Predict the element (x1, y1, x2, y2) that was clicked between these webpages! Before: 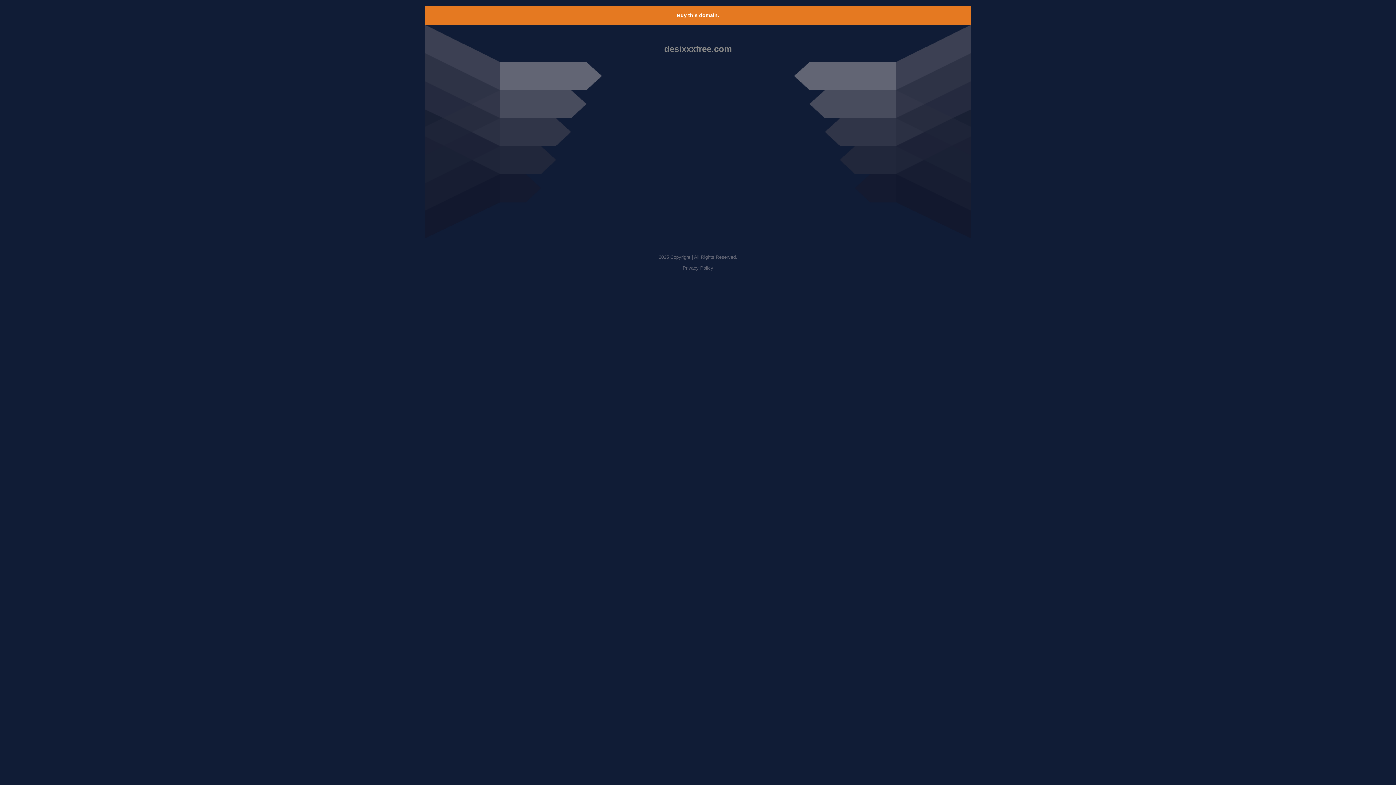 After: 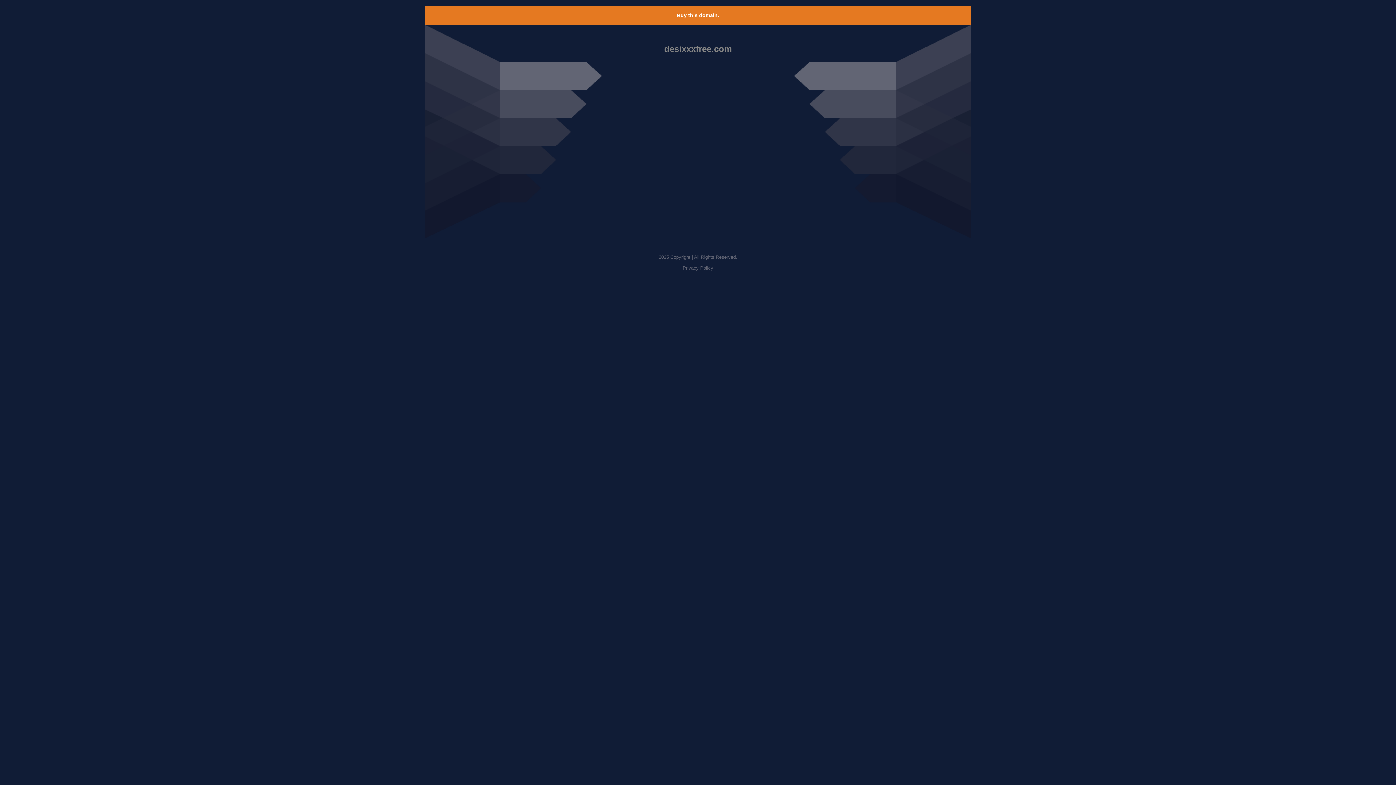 Action: bbox: (682, 265, 713, 270) label: Privacy Policy